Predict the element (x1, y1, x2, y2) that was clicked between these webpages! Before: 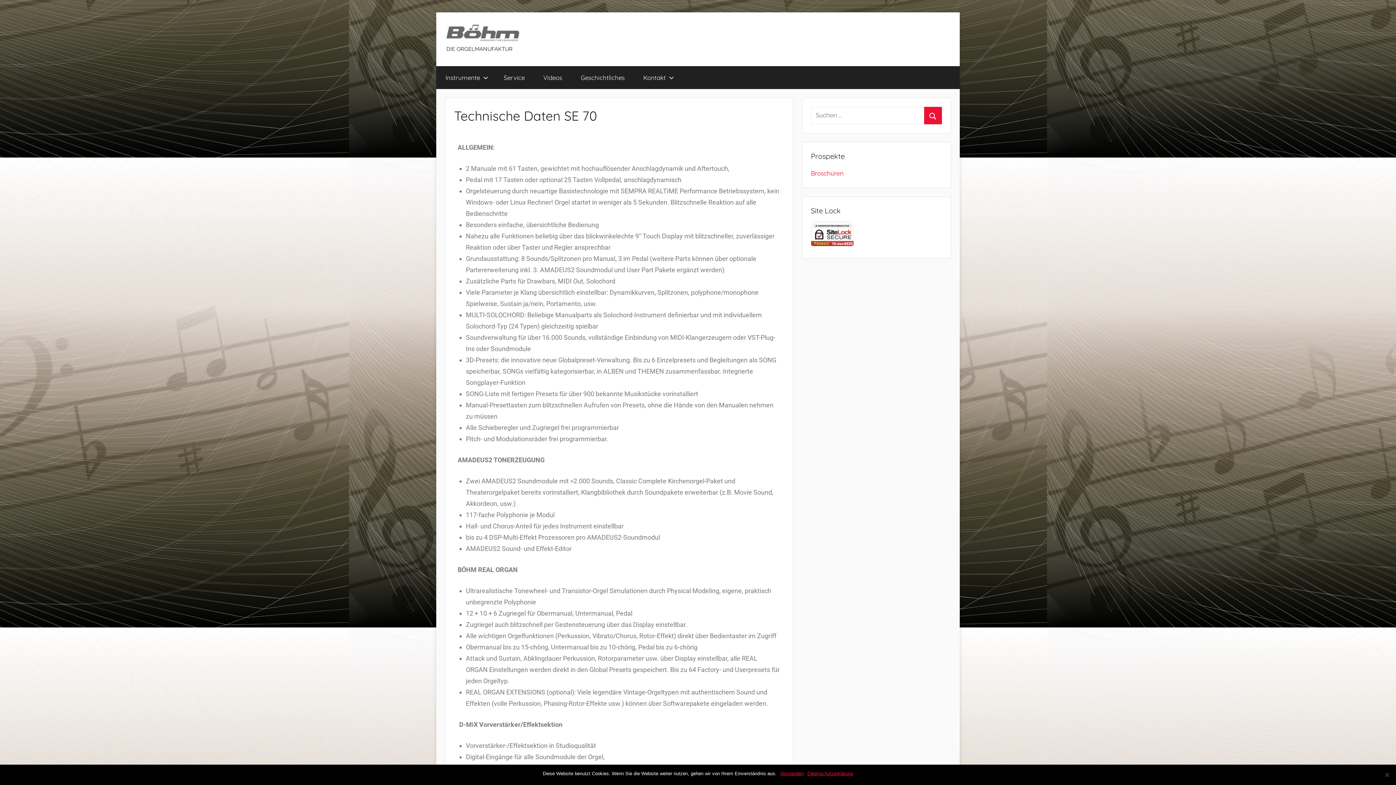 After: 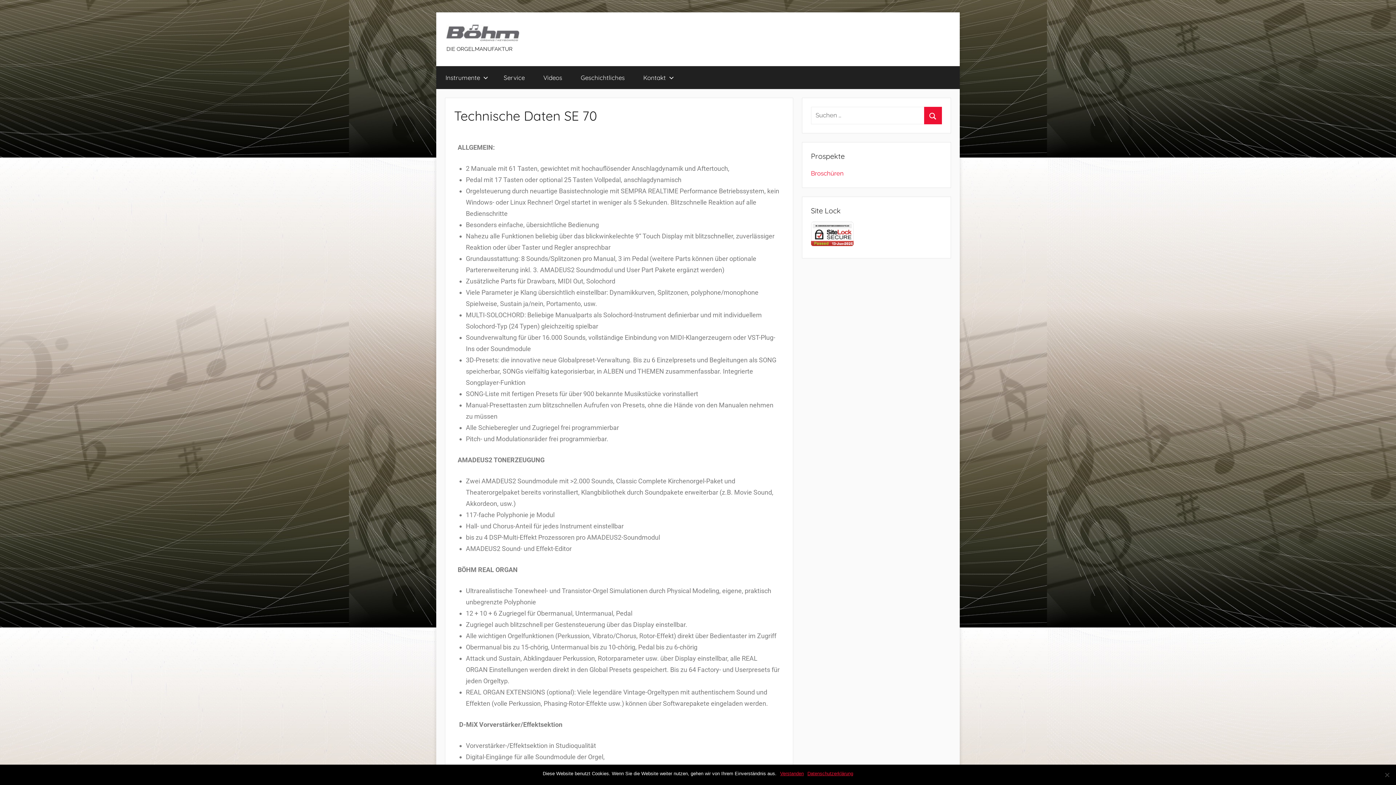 Action: bbox: (811, 240, 853, 247)